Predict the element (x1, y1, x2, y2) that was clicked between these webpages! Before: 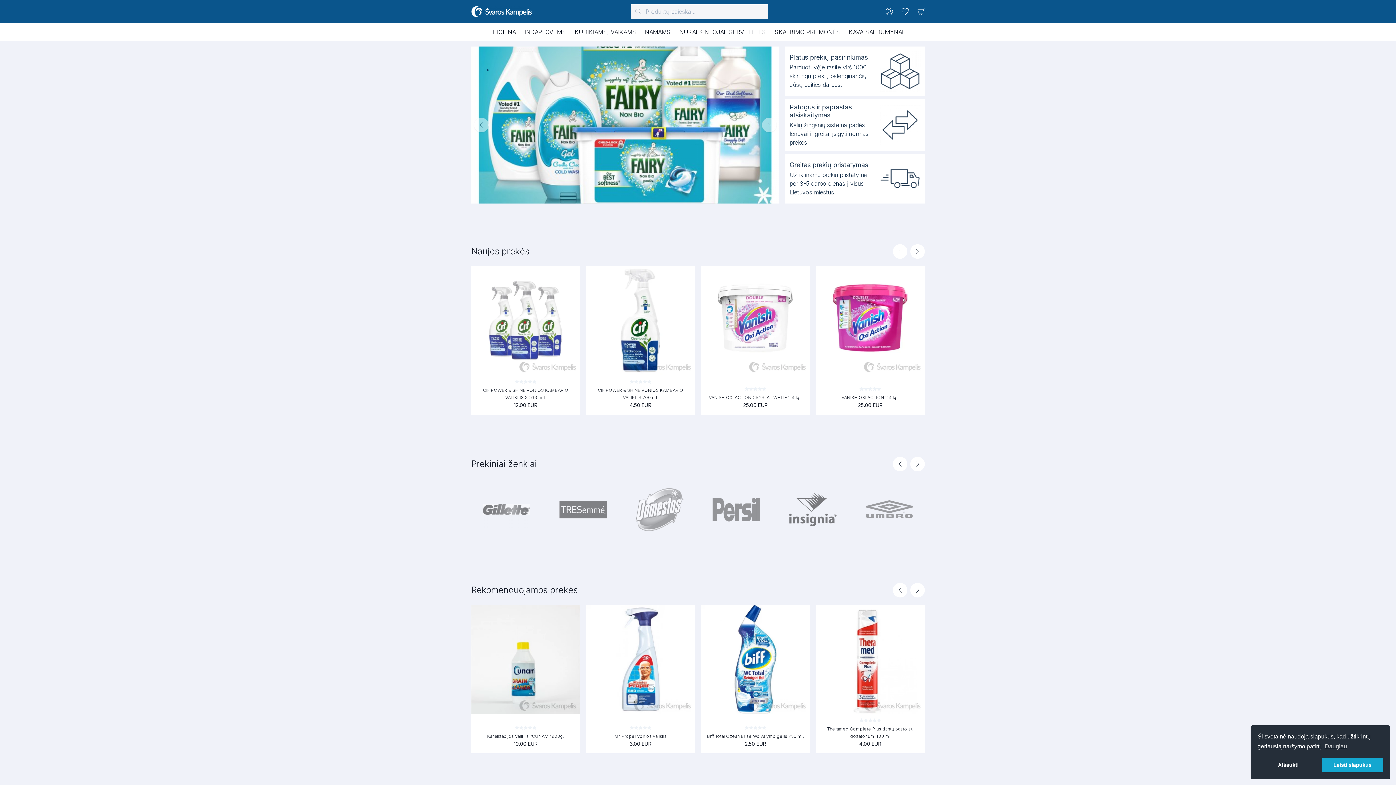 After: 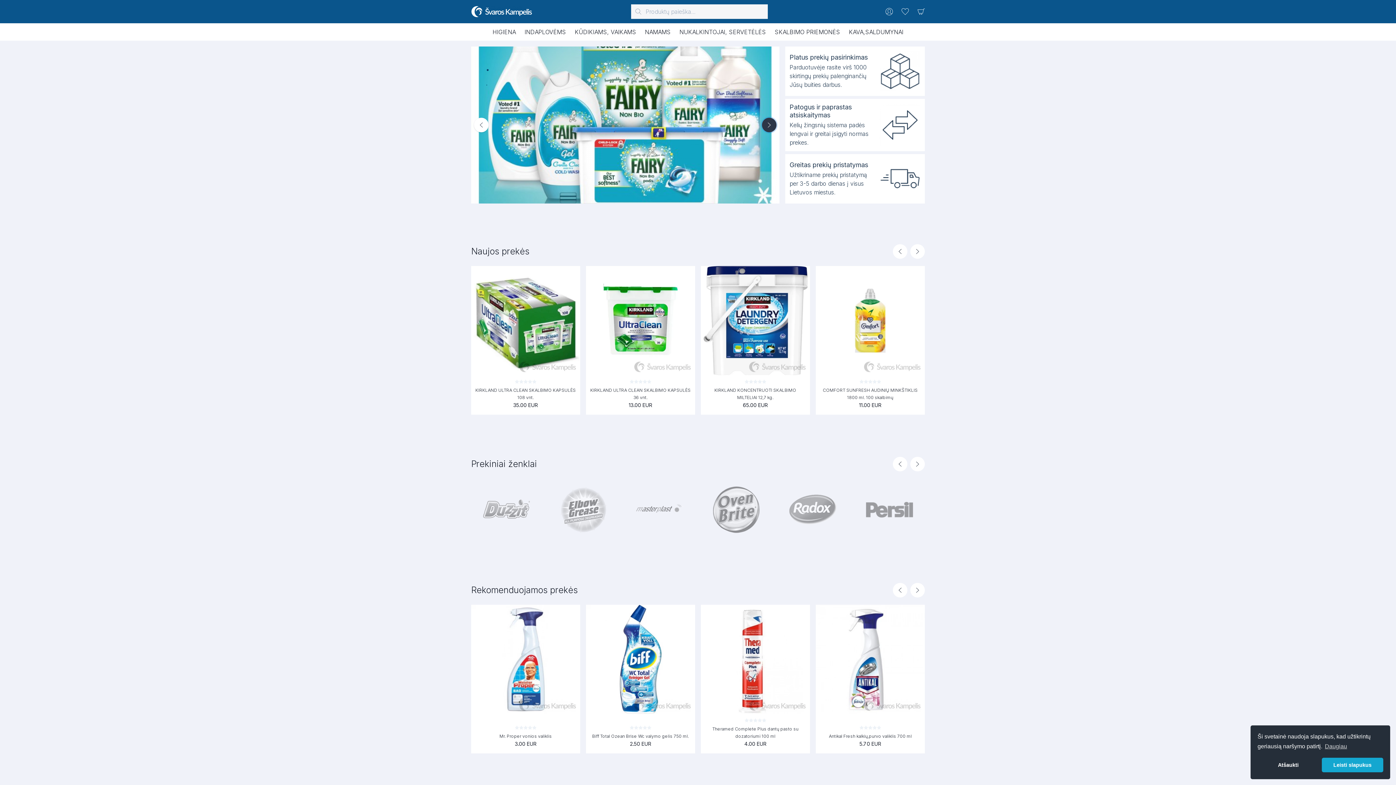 Action: bbox: (762, 117, 776, 132)